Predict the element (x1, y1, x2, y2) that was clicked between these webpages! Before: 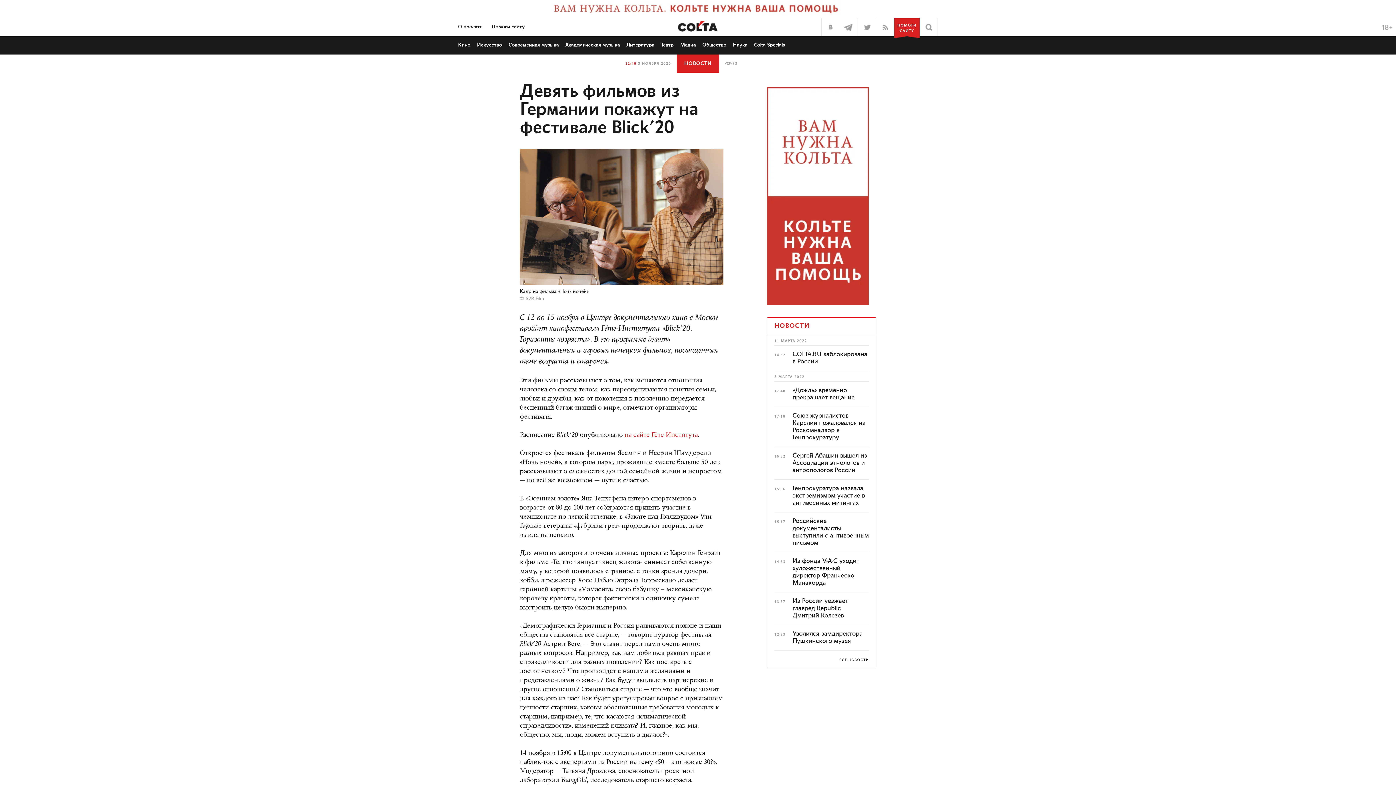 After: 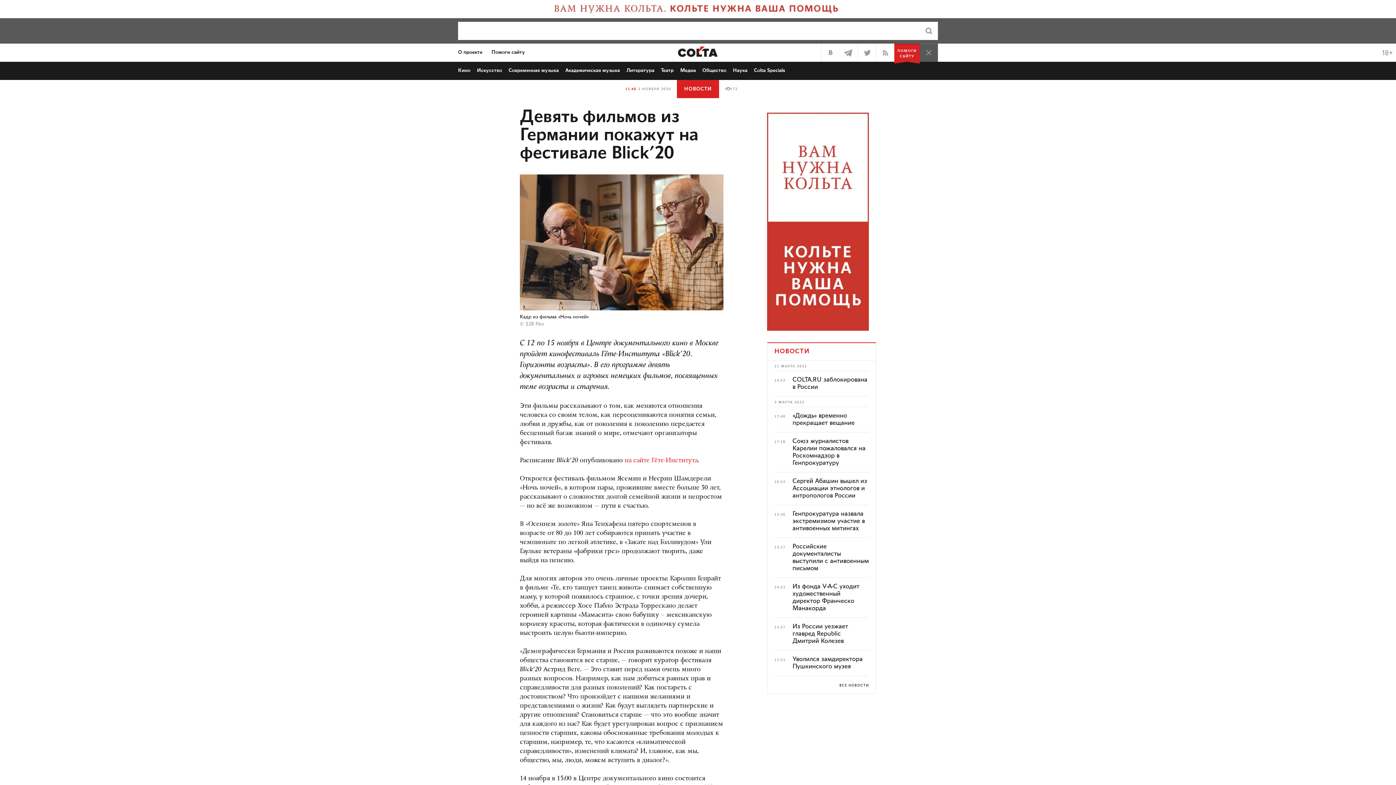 Action: bbox: (920, 18, 938, 36)